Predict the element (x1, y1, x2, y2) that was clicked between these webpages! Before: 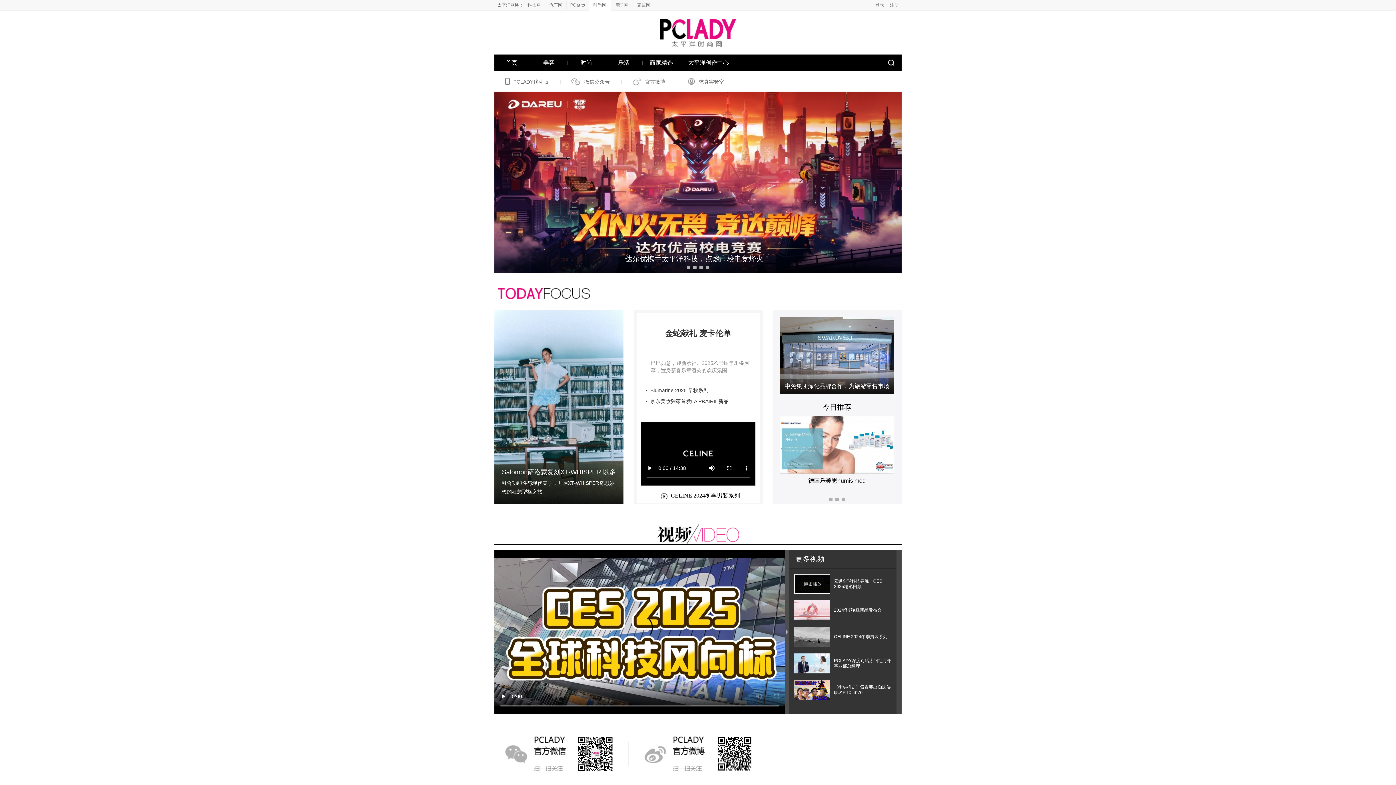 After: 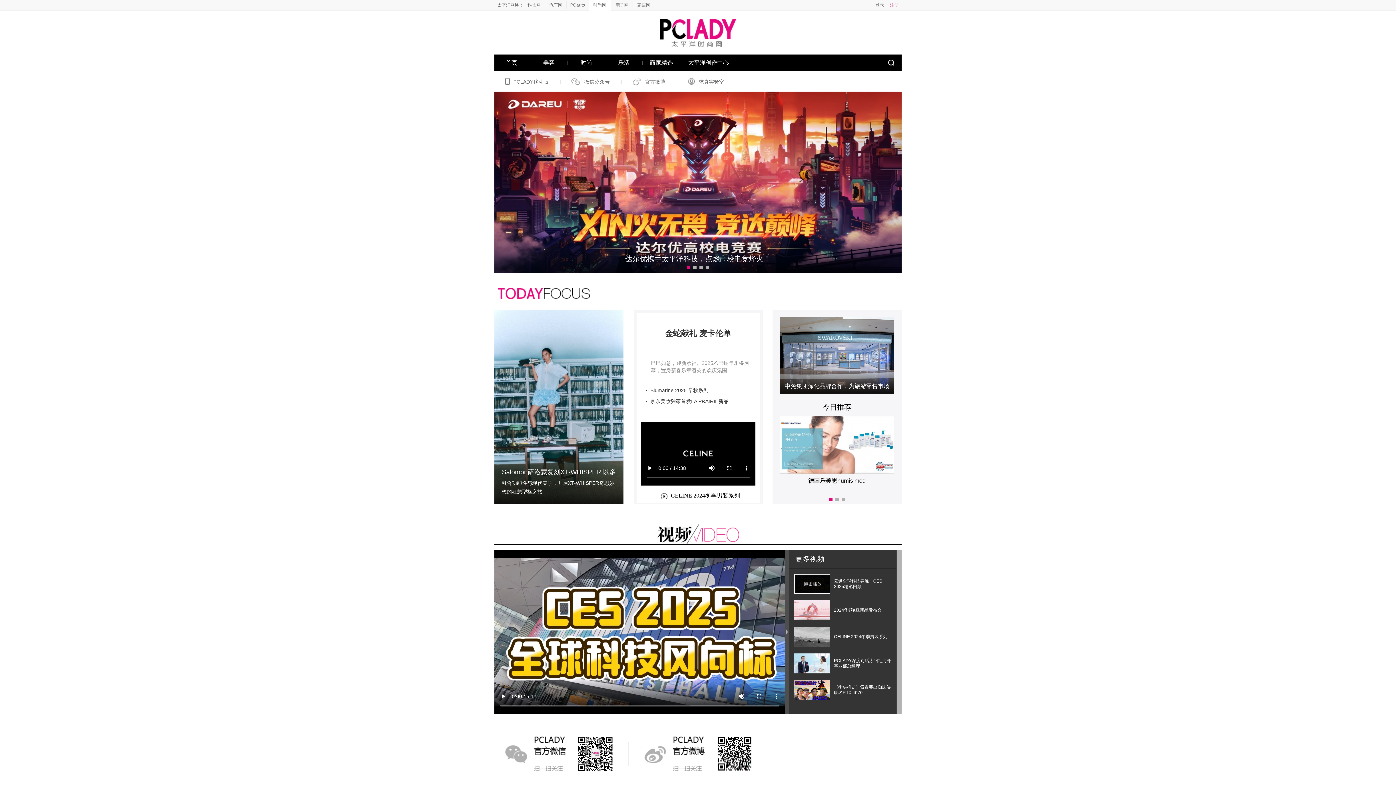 Action: label: 注册 bbox: (887, 0, 901, 10)